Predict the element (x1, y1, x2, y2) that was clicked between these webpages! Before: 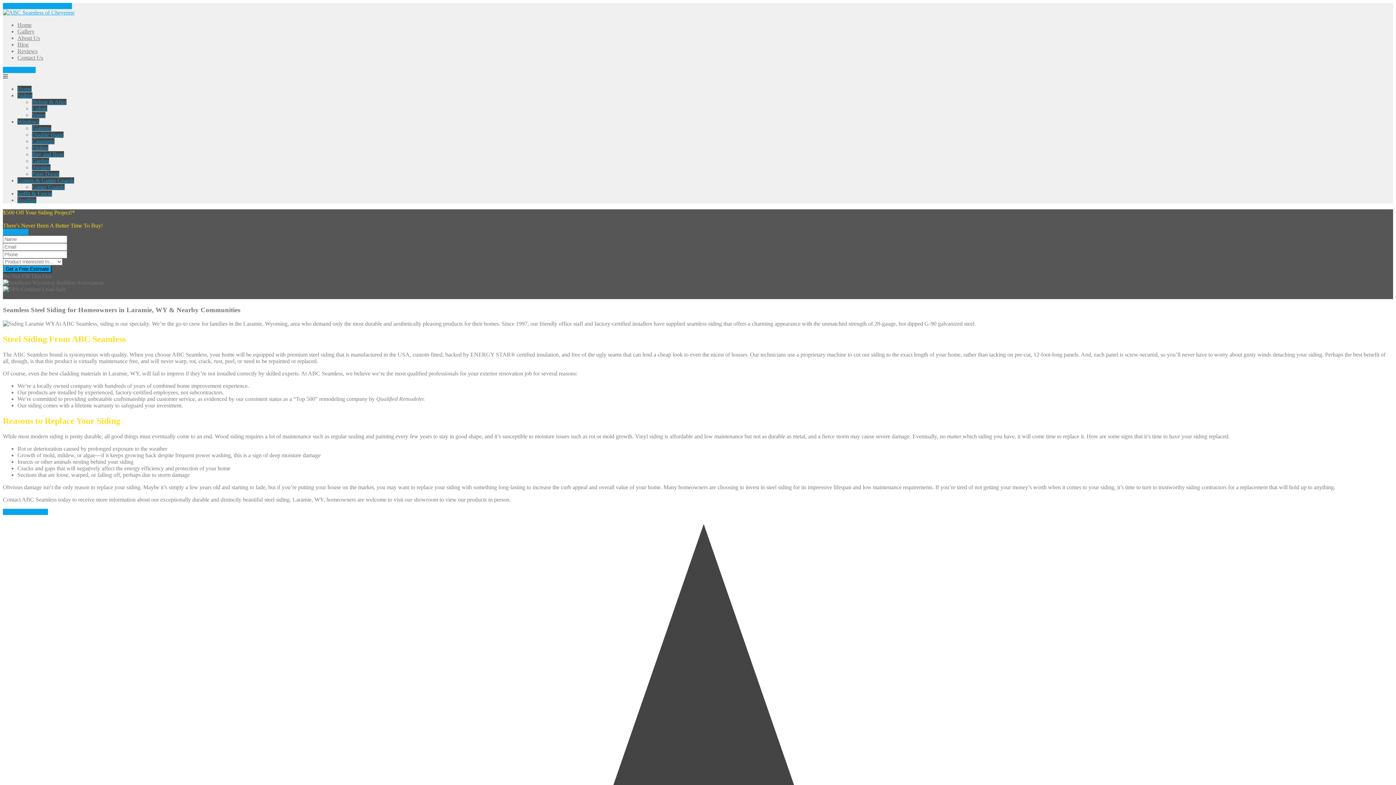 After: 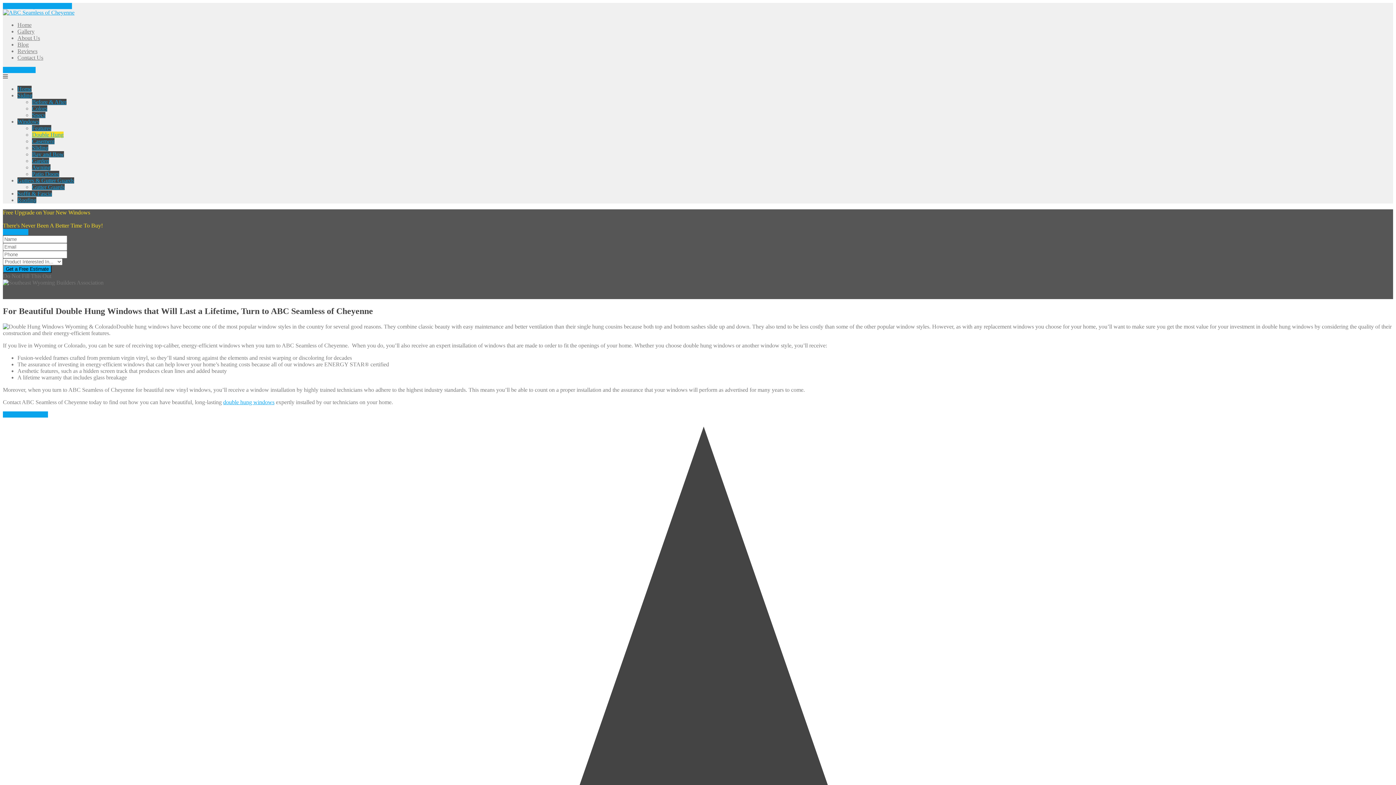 Action: bbox: (32, 131, 63, 137) label: Double Hung